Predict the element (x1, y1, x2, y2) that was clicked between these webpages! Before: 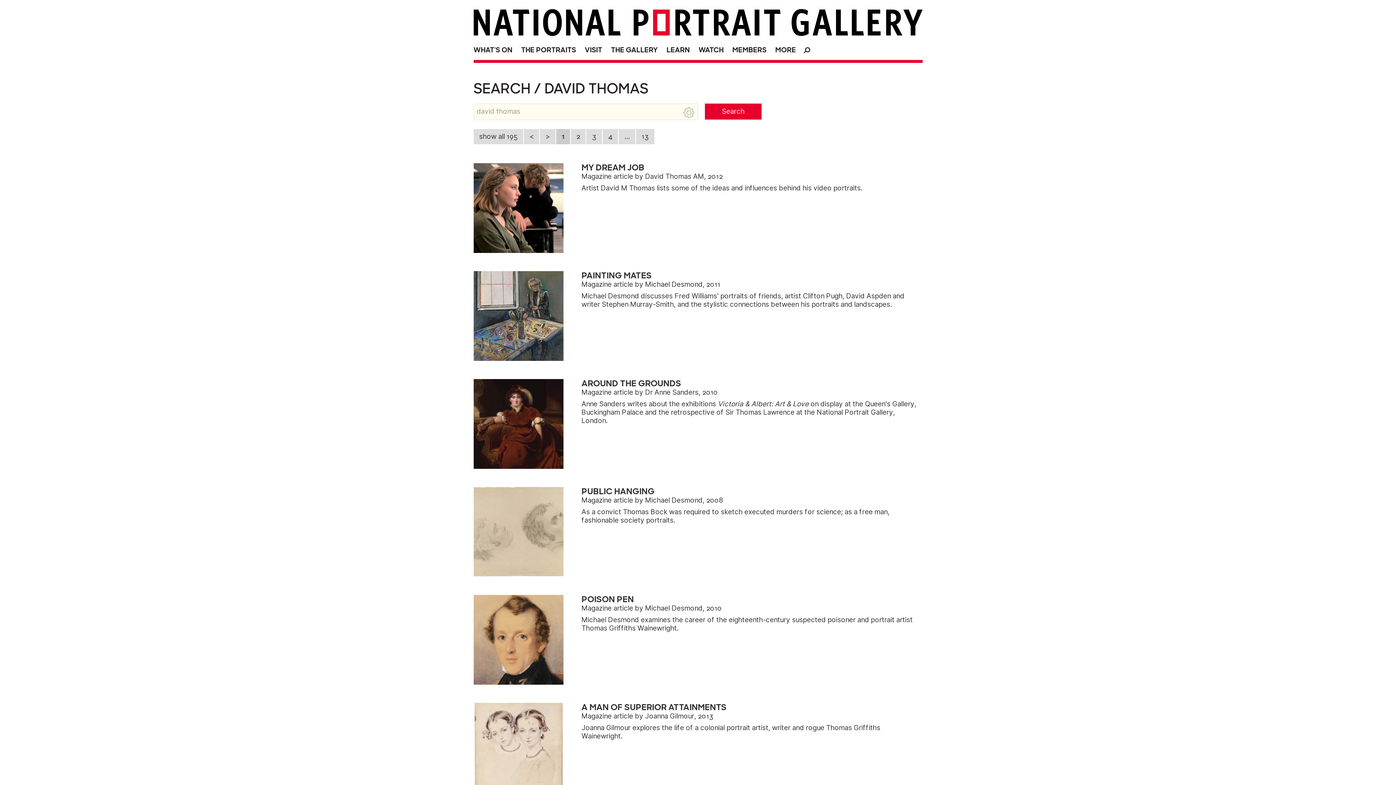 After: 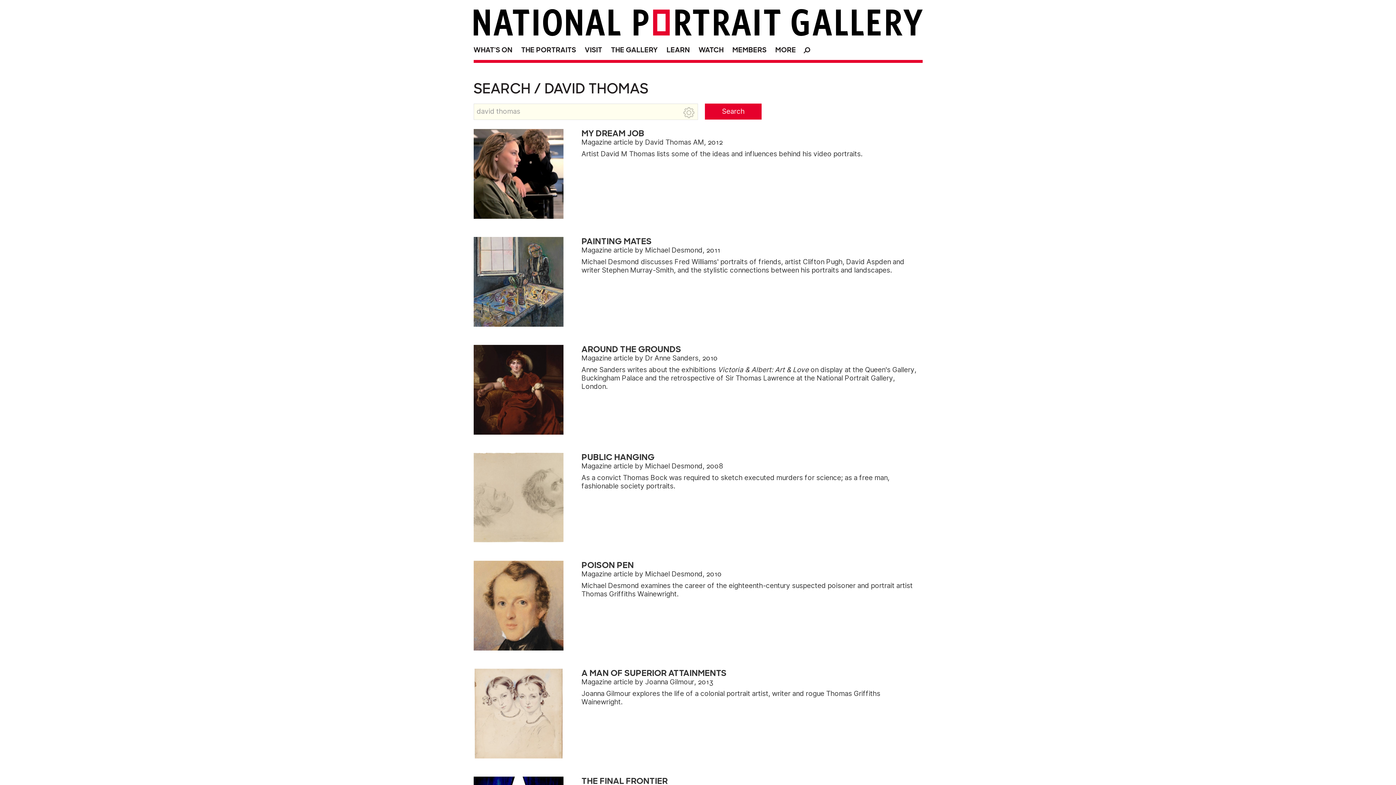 Action: bbox: (473, 129, 523, 144) label: show all 195